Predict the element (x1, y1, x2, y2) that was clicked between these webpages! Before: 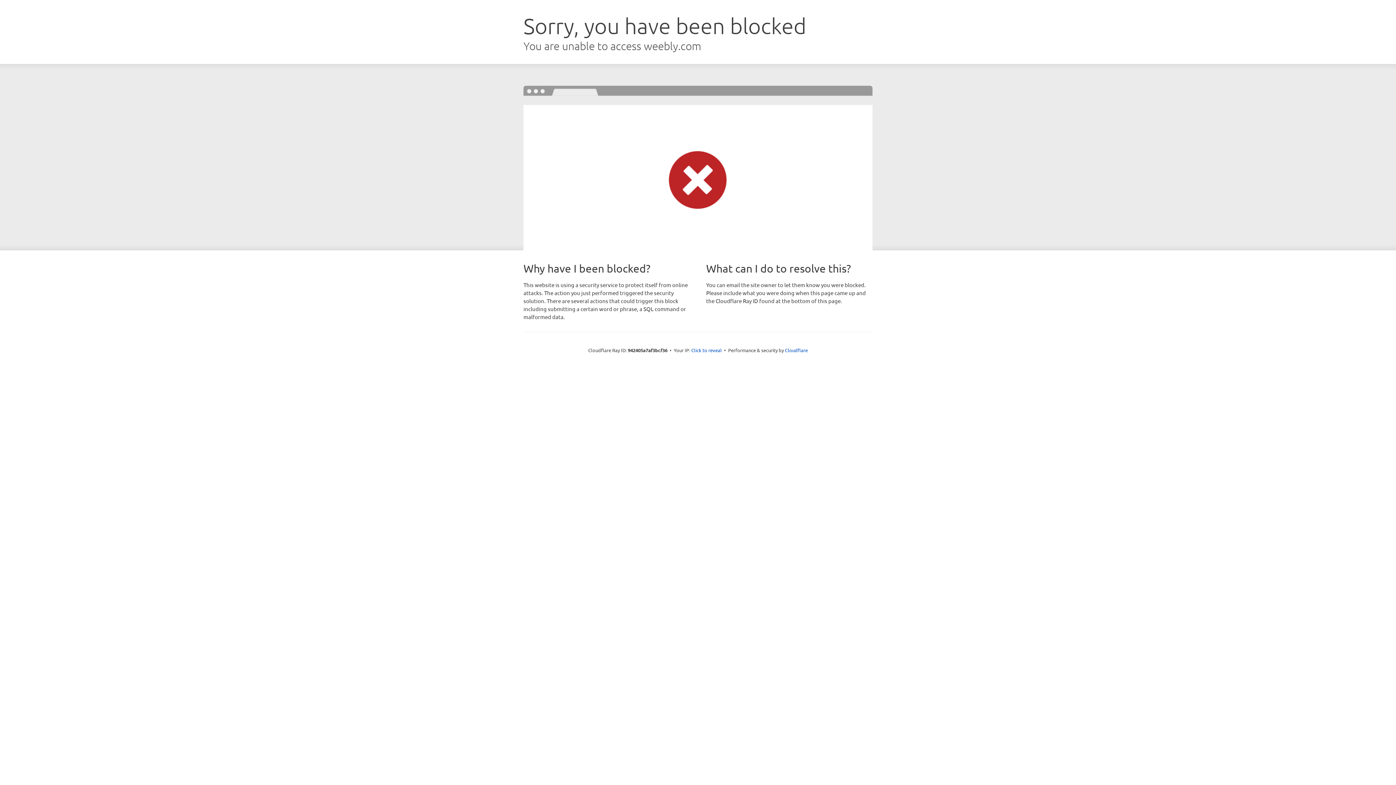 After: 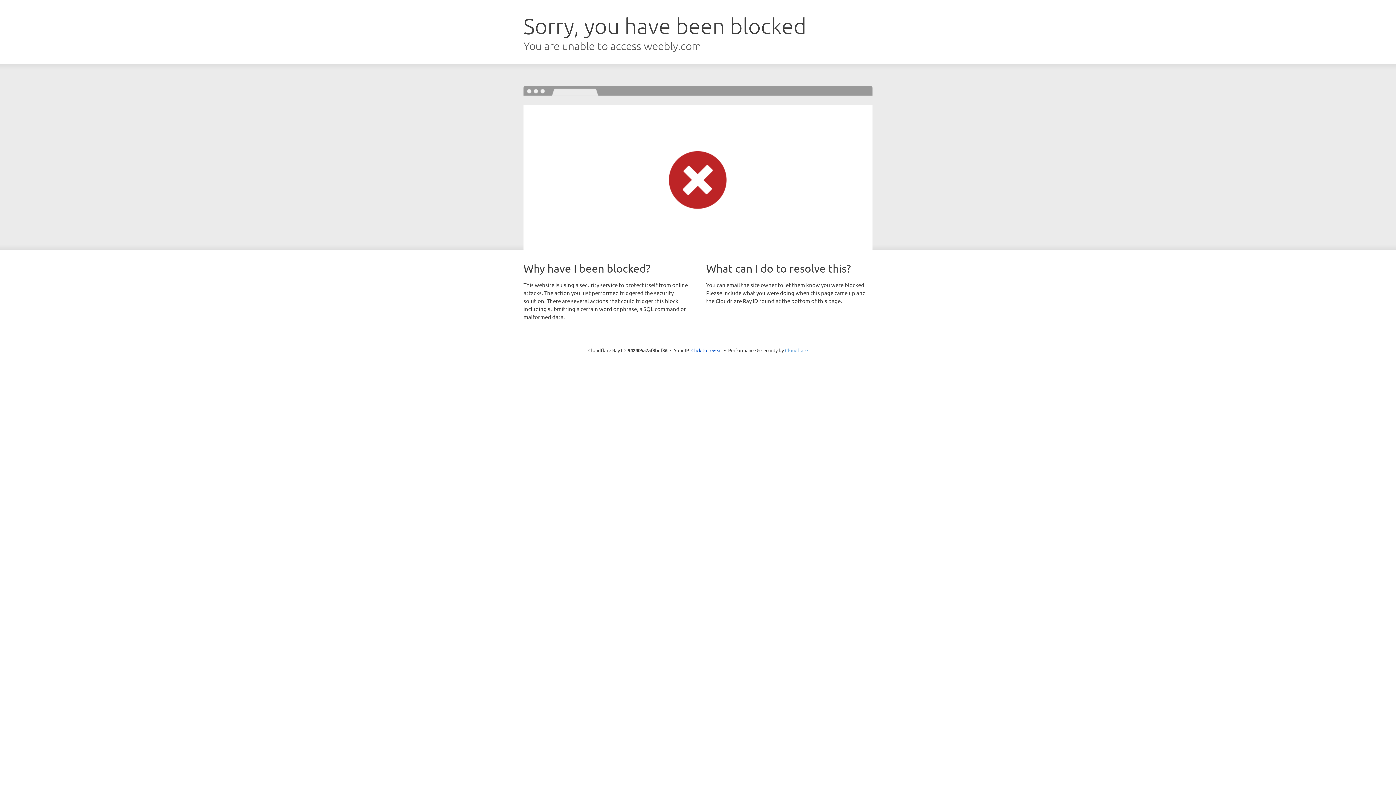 Action: label: Cloudflare bbox: (785, 347, 808, 353)